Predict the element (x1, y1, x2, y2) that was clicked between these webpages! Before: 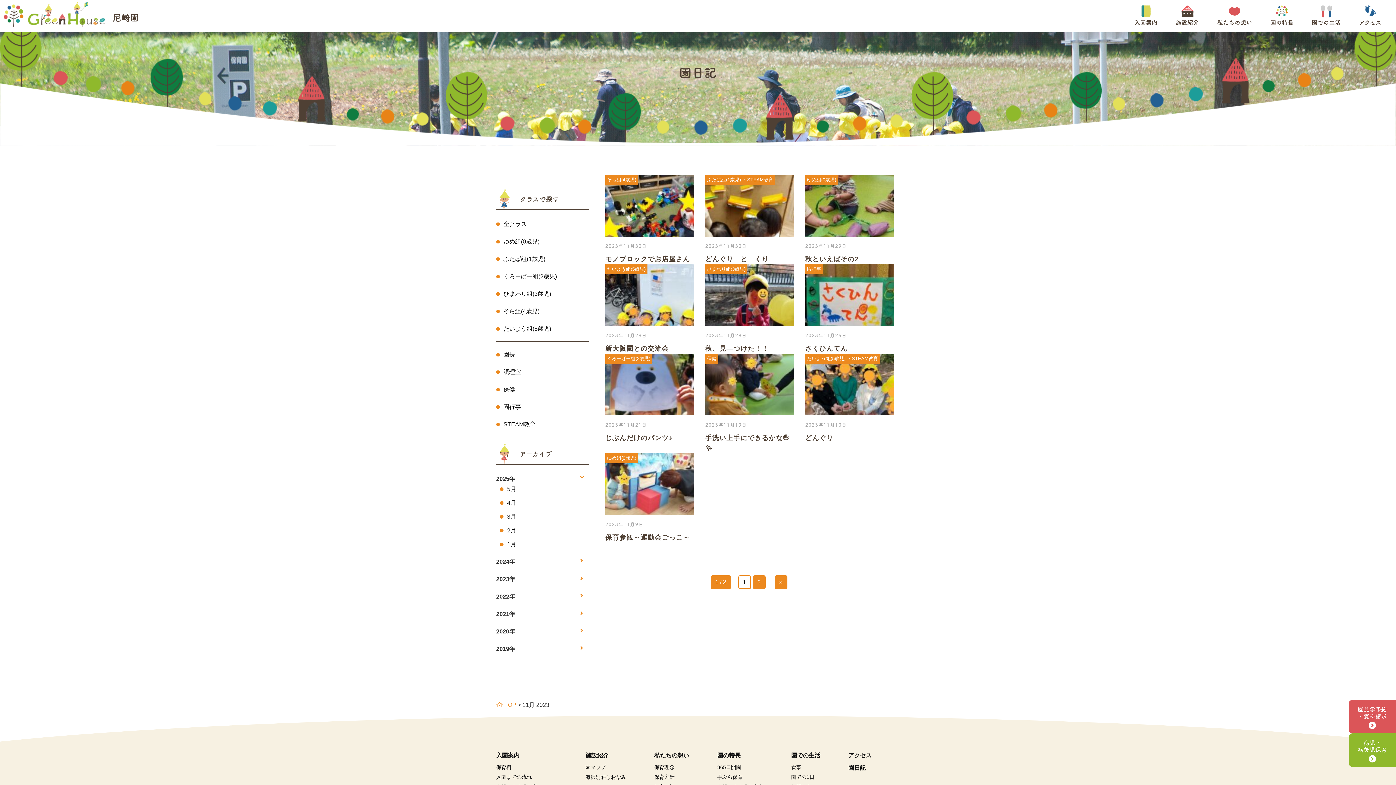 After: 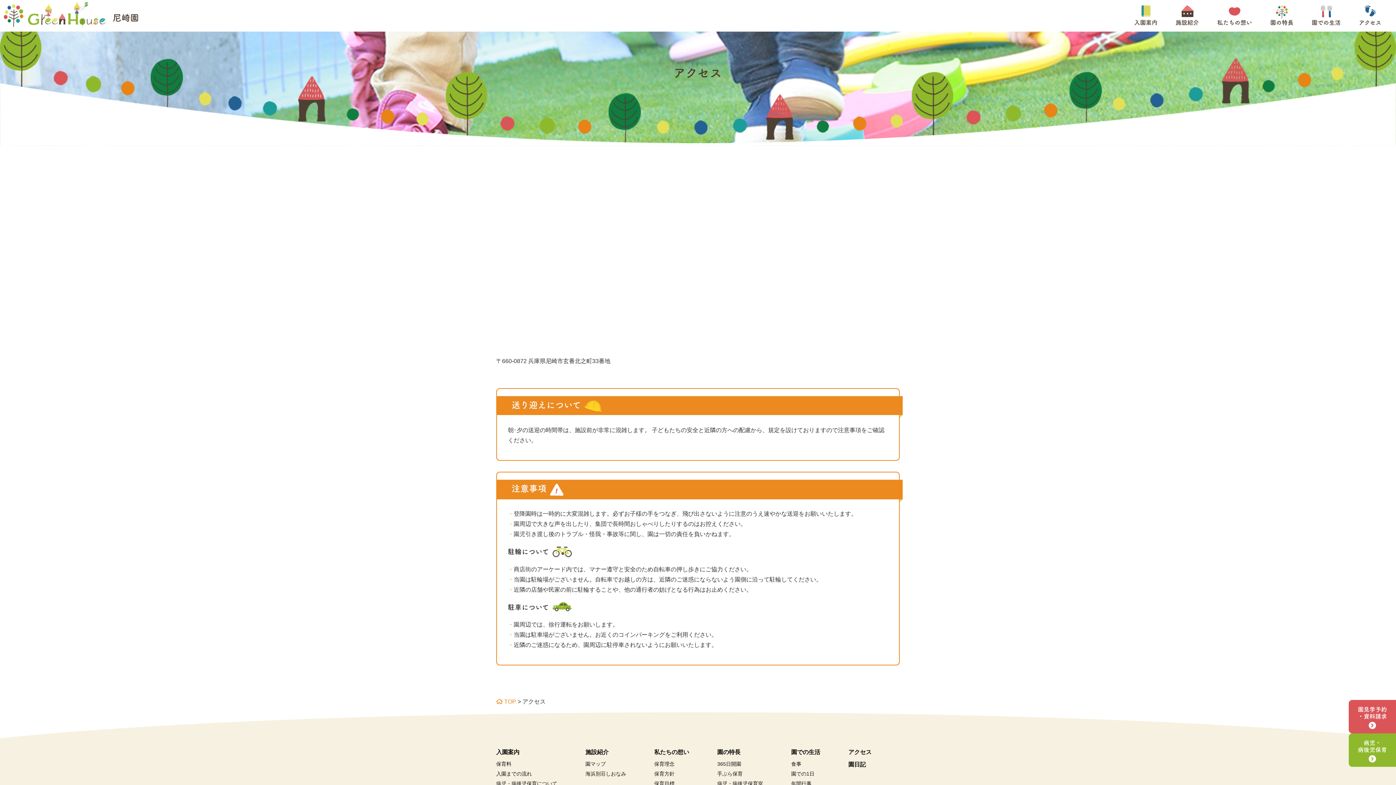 Action: bbox: (848, 752, 871, 758) label: アクセス